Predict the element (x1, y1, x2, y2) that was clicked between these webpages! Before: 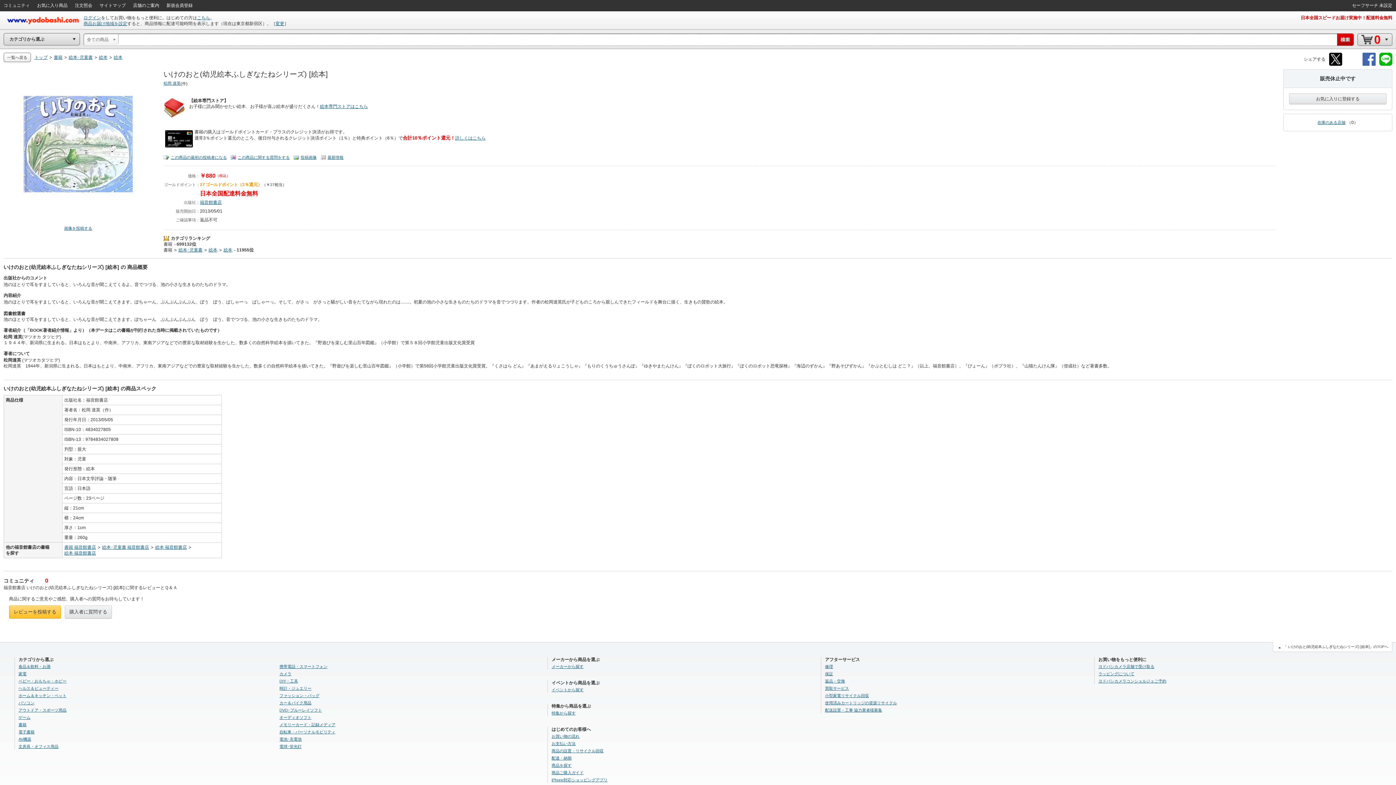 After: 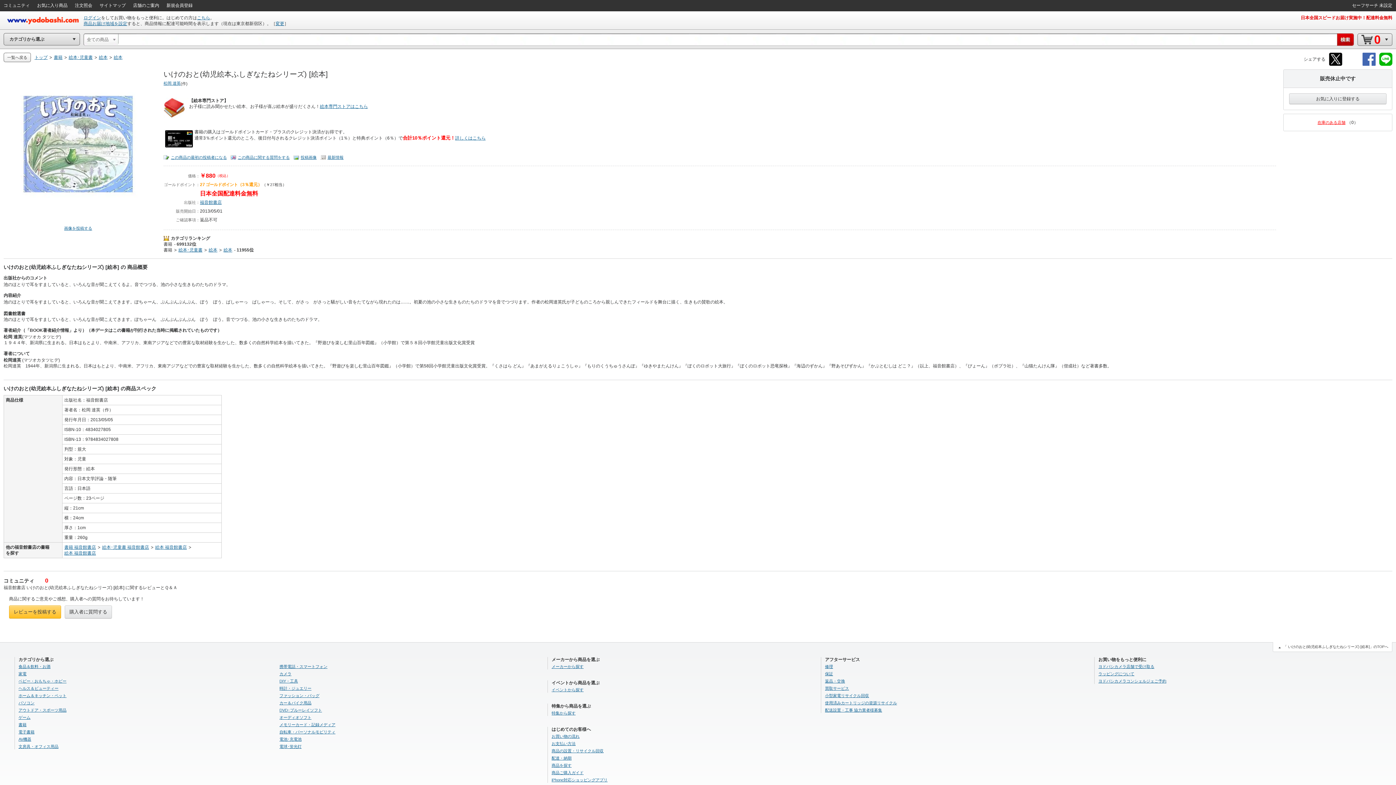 Action: label: 在庫のある店舗 bbox: (1317, 120, 1345, 124)